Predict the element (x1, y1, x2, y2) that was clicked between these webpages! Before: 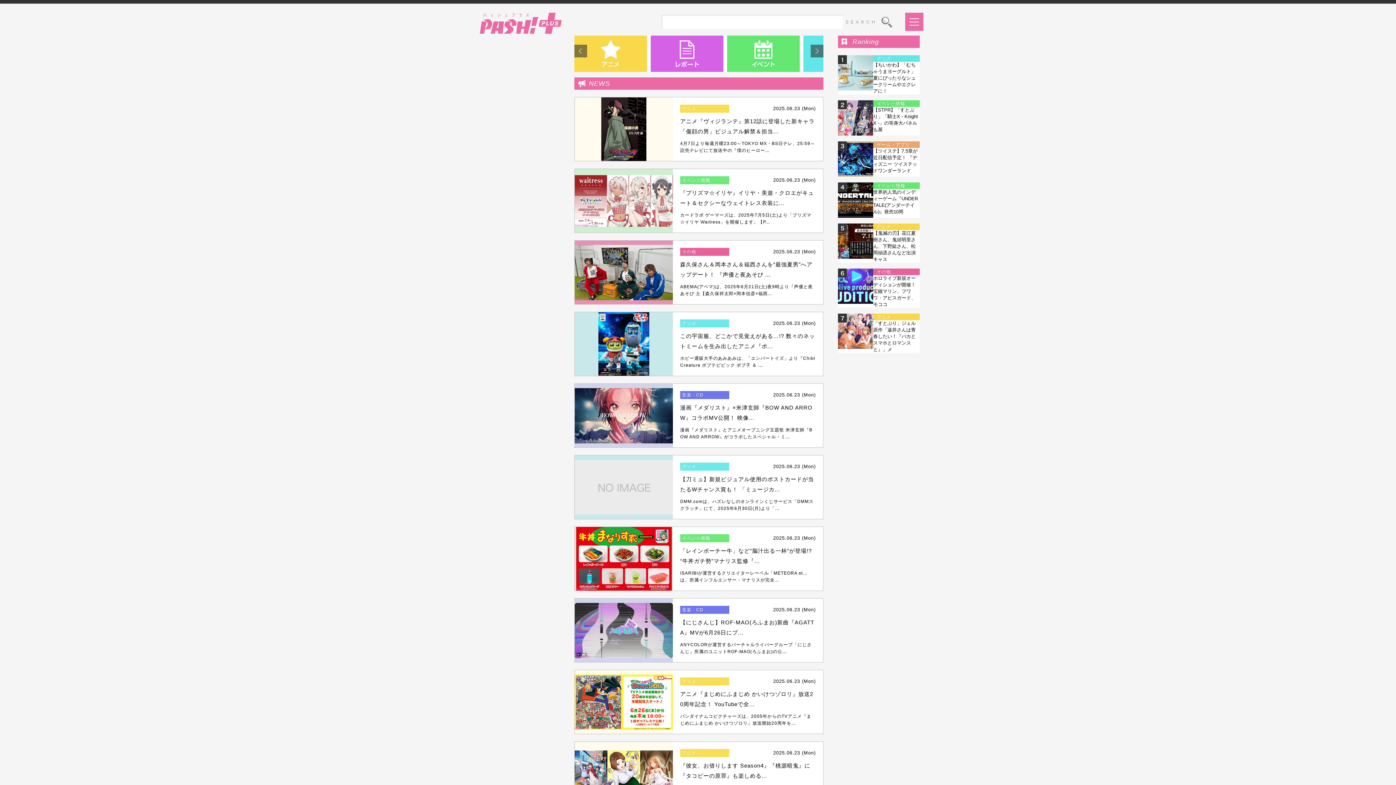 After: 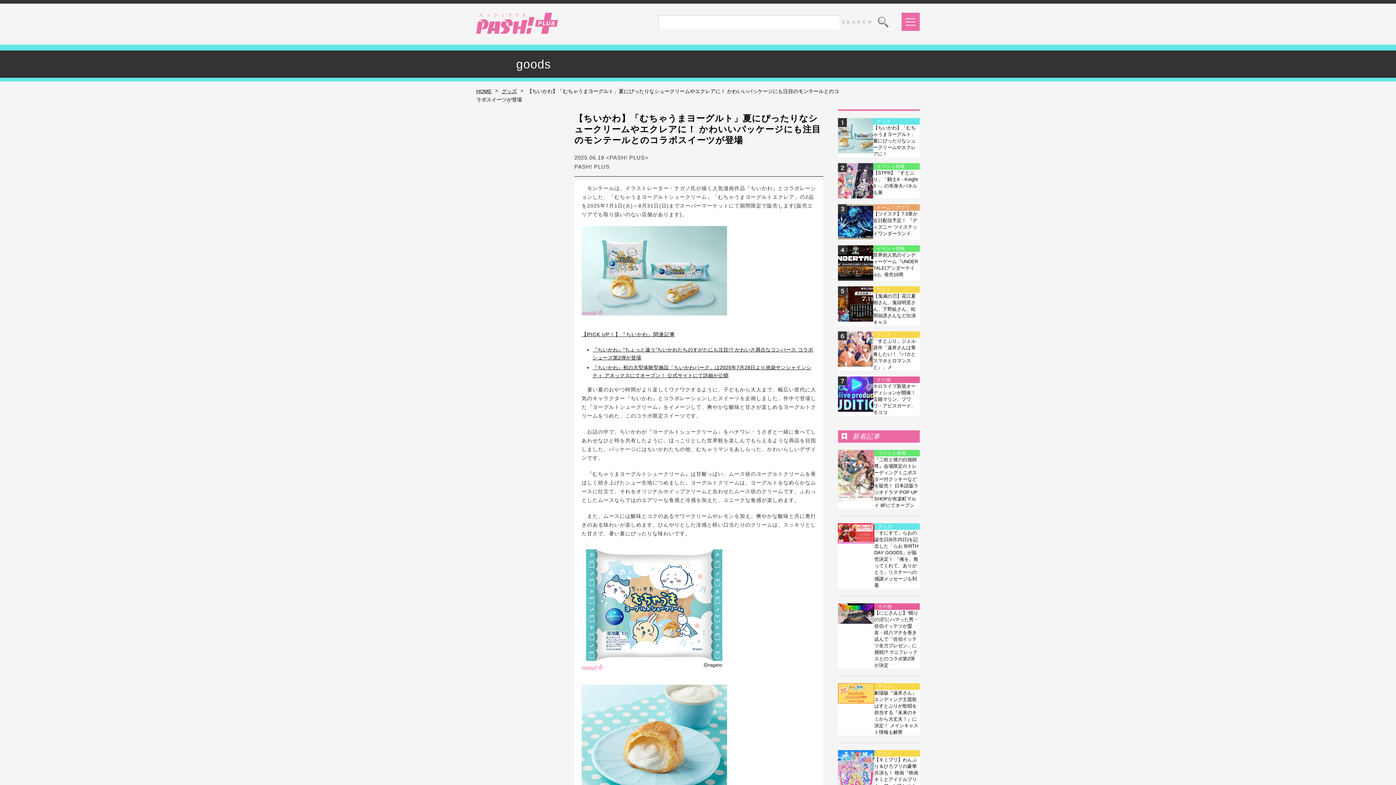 Action: label: 【ちいかわ】「むちゃうまヨーグルト」夏にぴったりなシュークリームやエクレアに！ bbox: (873, 62, 916, 93)